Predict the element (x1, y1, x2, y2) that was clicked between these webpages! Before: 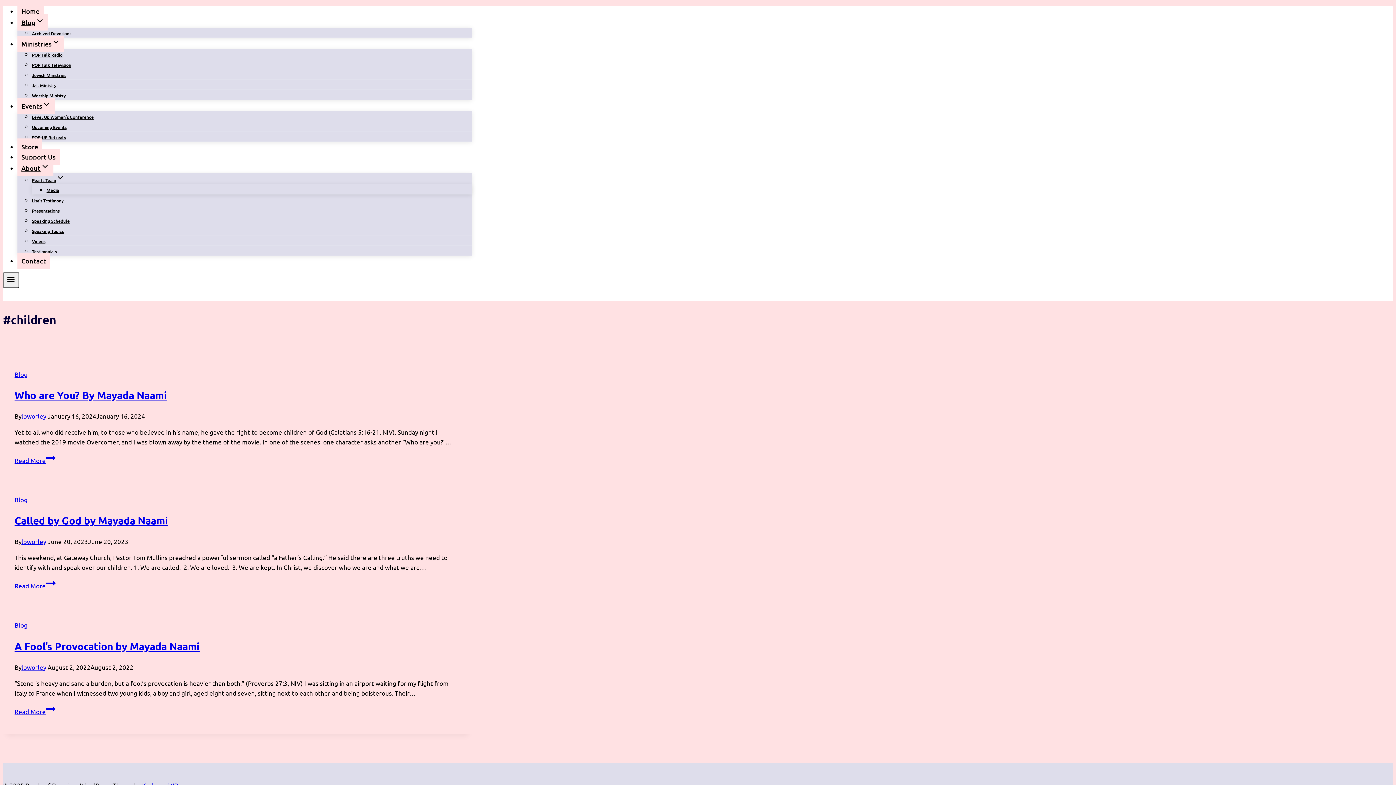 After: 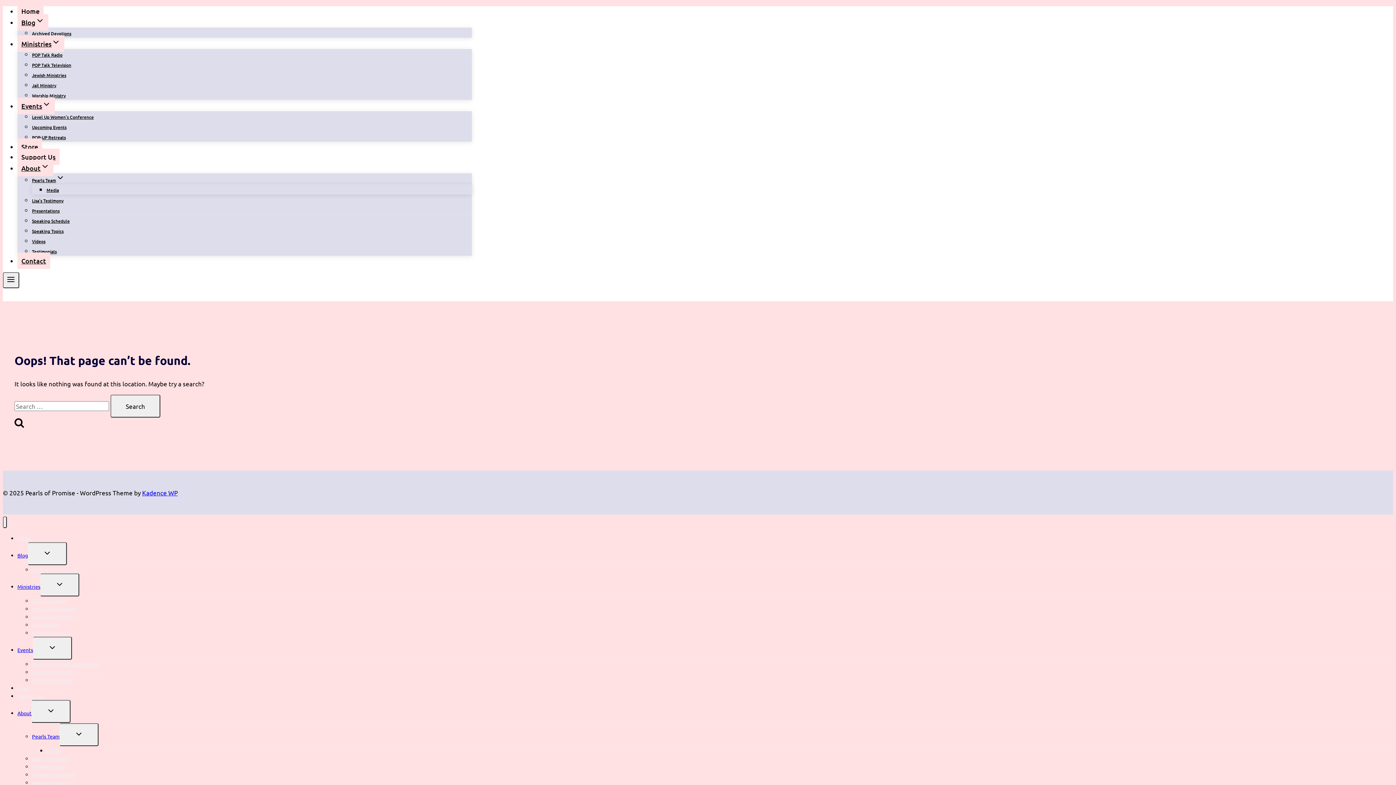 Action: bbox: (32, 26, 71, 41) label: Archived Devotions